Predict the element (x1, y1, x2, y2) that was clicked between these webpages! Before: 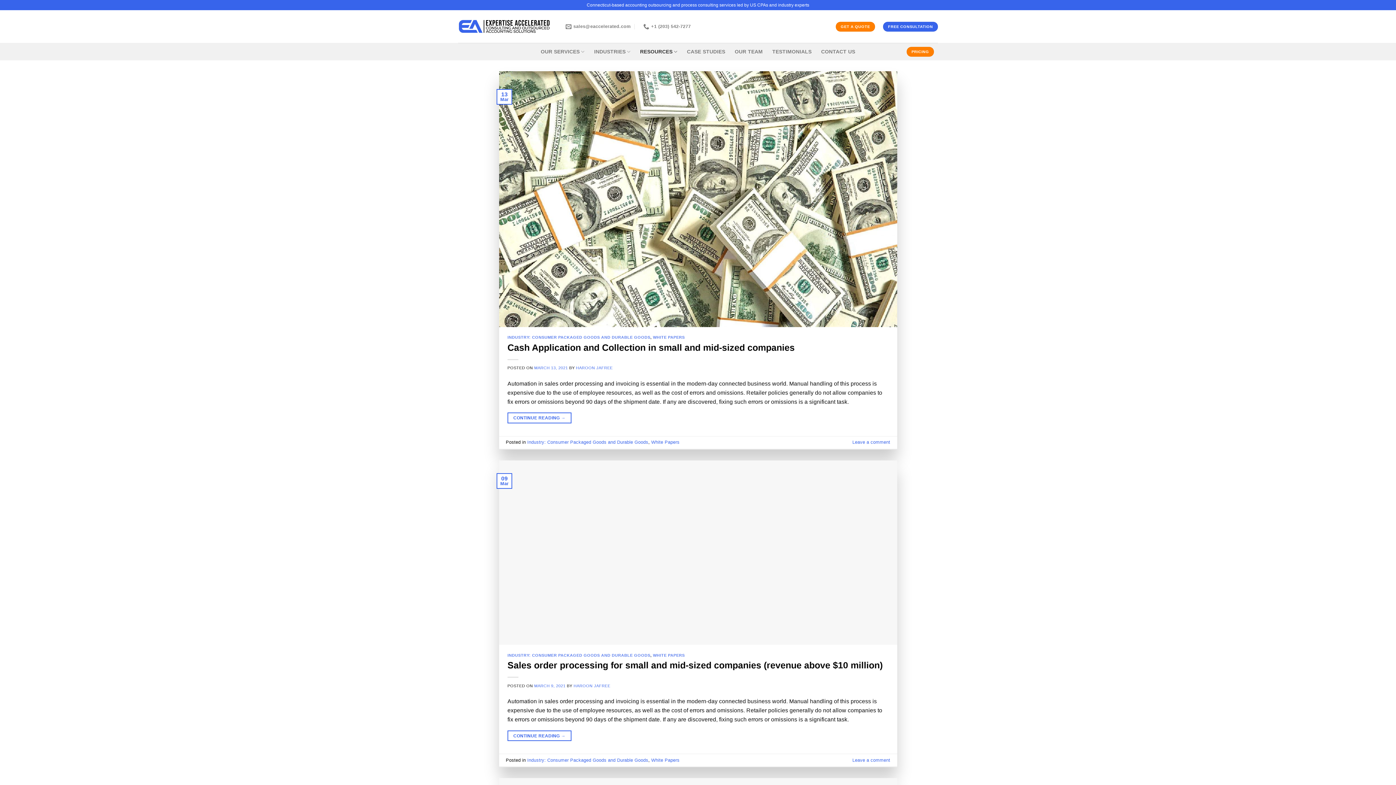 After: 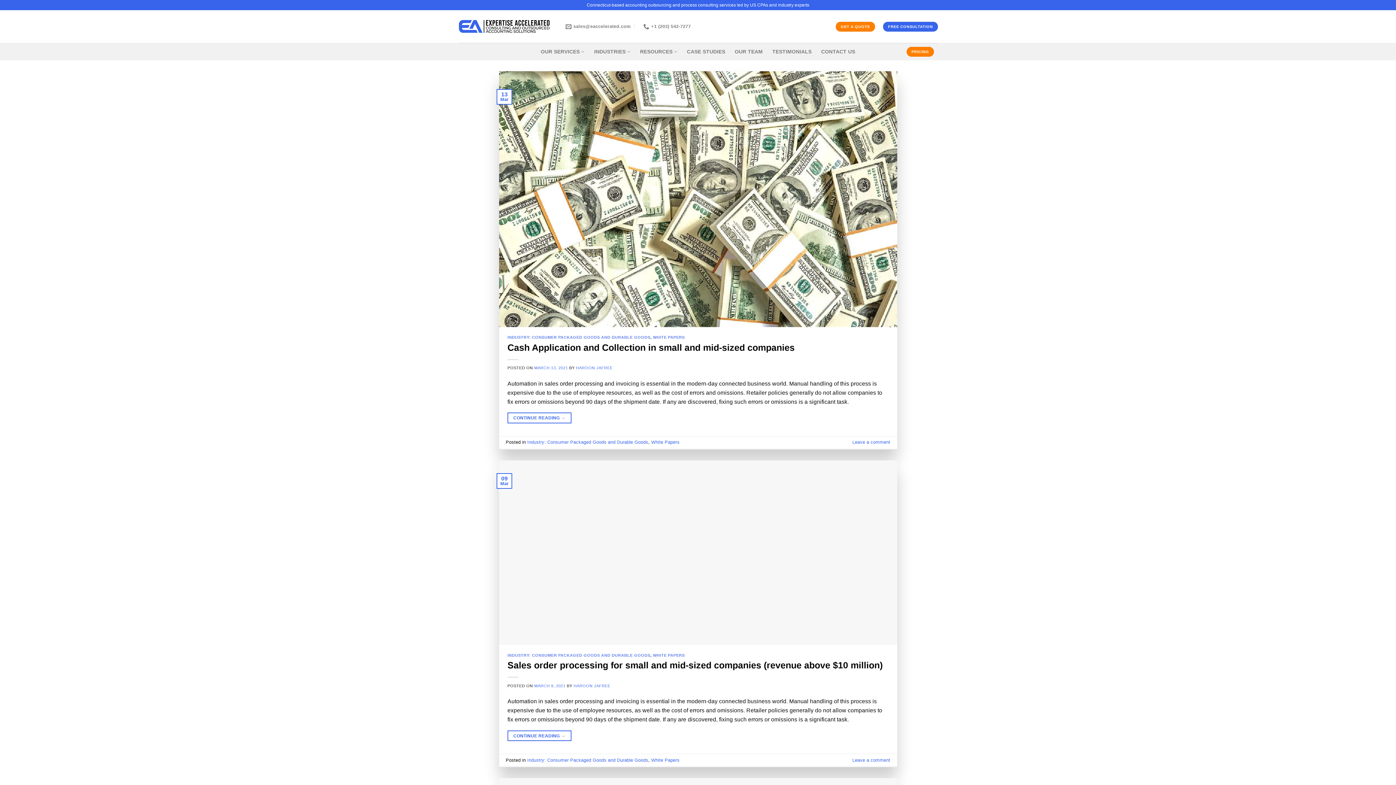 Action: bbox: (527, 758, 648, 763) label: Industry: Consumer Packaged Goods and Durable Goods